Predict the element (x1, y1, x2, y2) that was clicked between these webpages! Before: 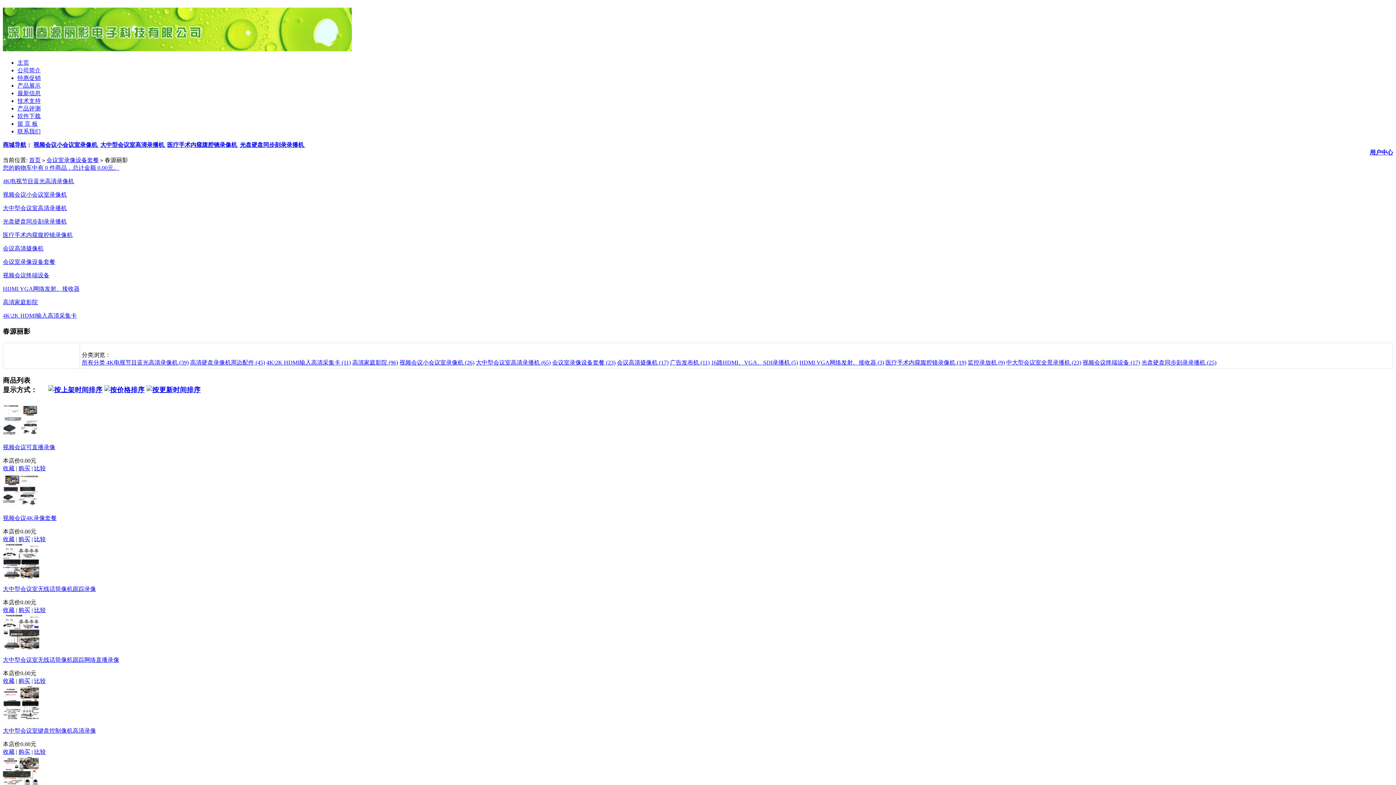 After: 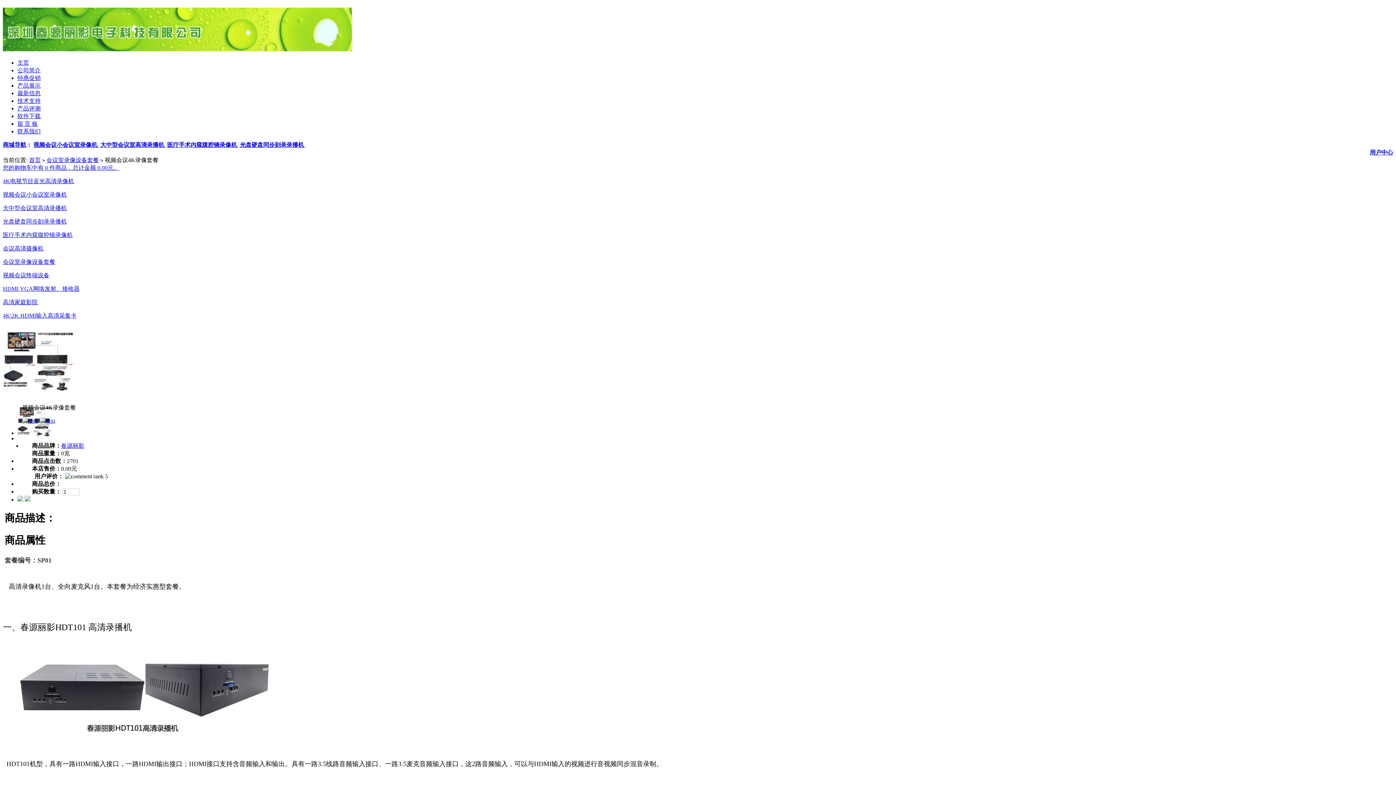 Action: label: 视频会议4K录像套餐 bbox: (2, 515, 56, 521)